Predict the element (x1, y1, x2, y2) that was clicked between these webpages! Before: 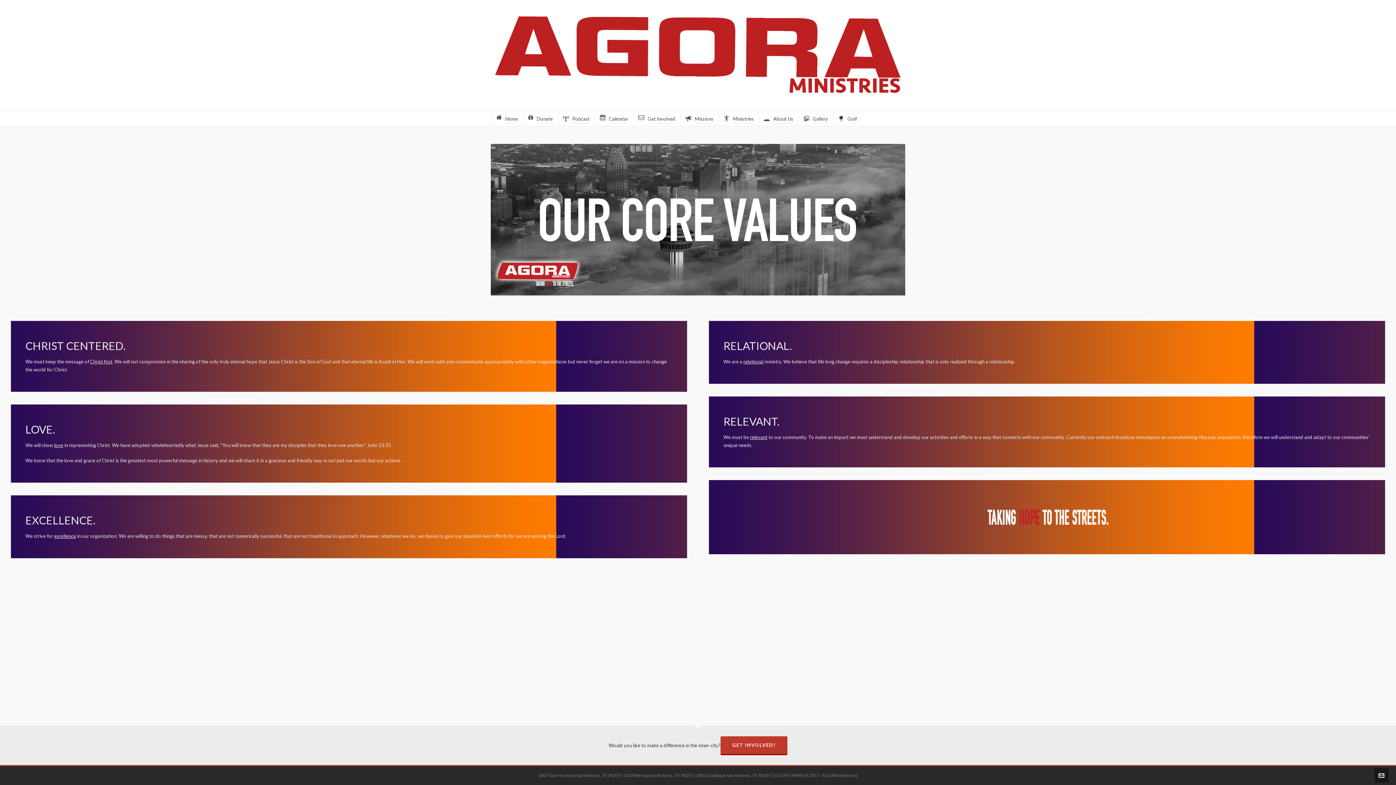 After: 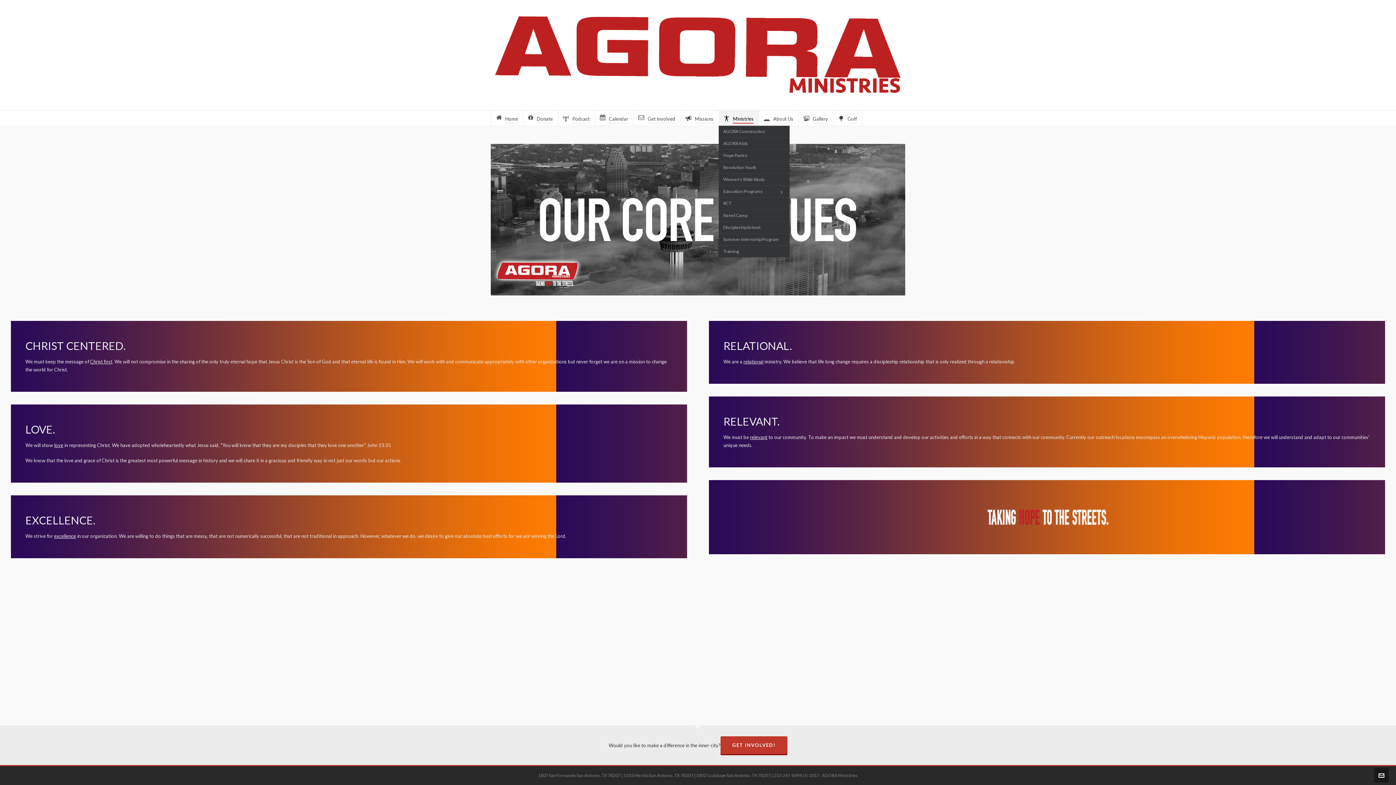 Action: bbox: (718, 110, 759, 125) label: Ministries